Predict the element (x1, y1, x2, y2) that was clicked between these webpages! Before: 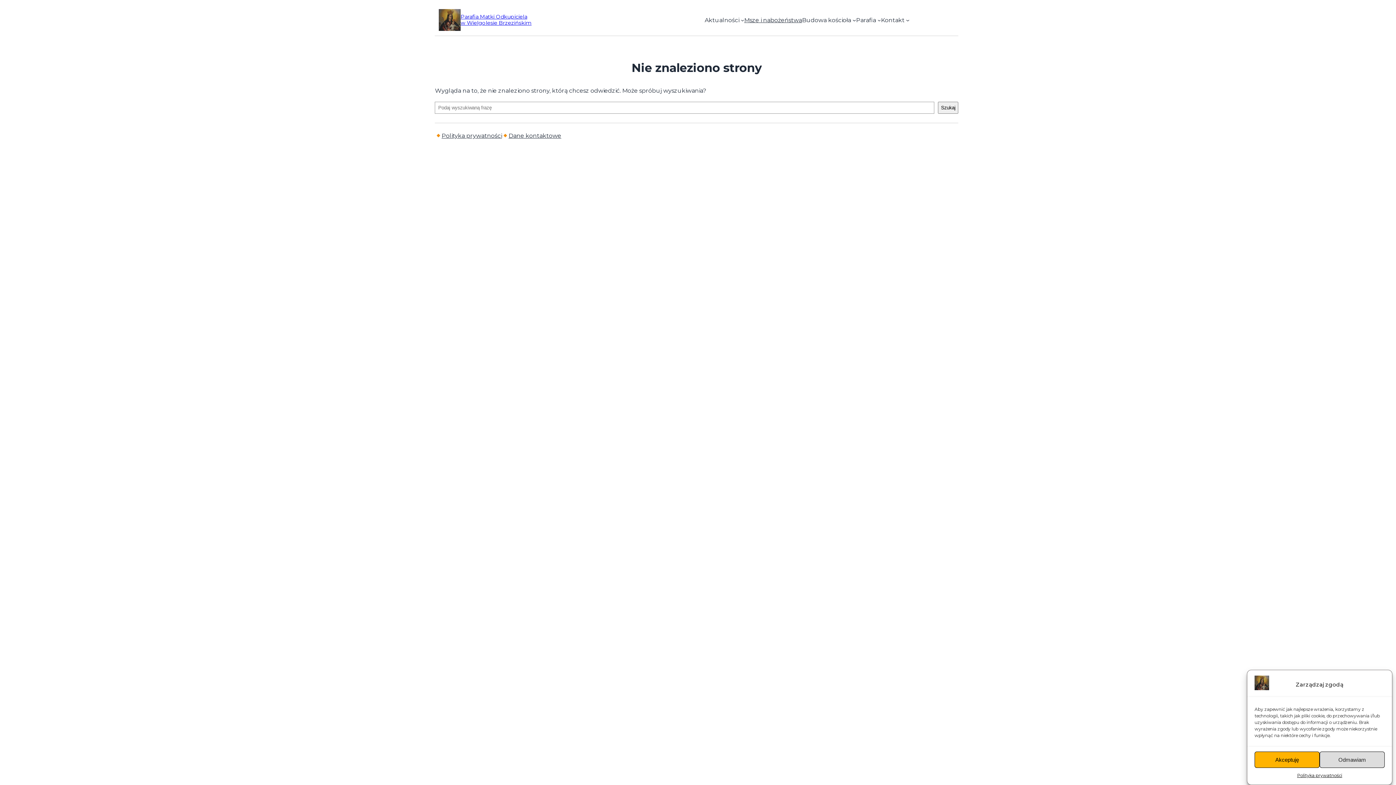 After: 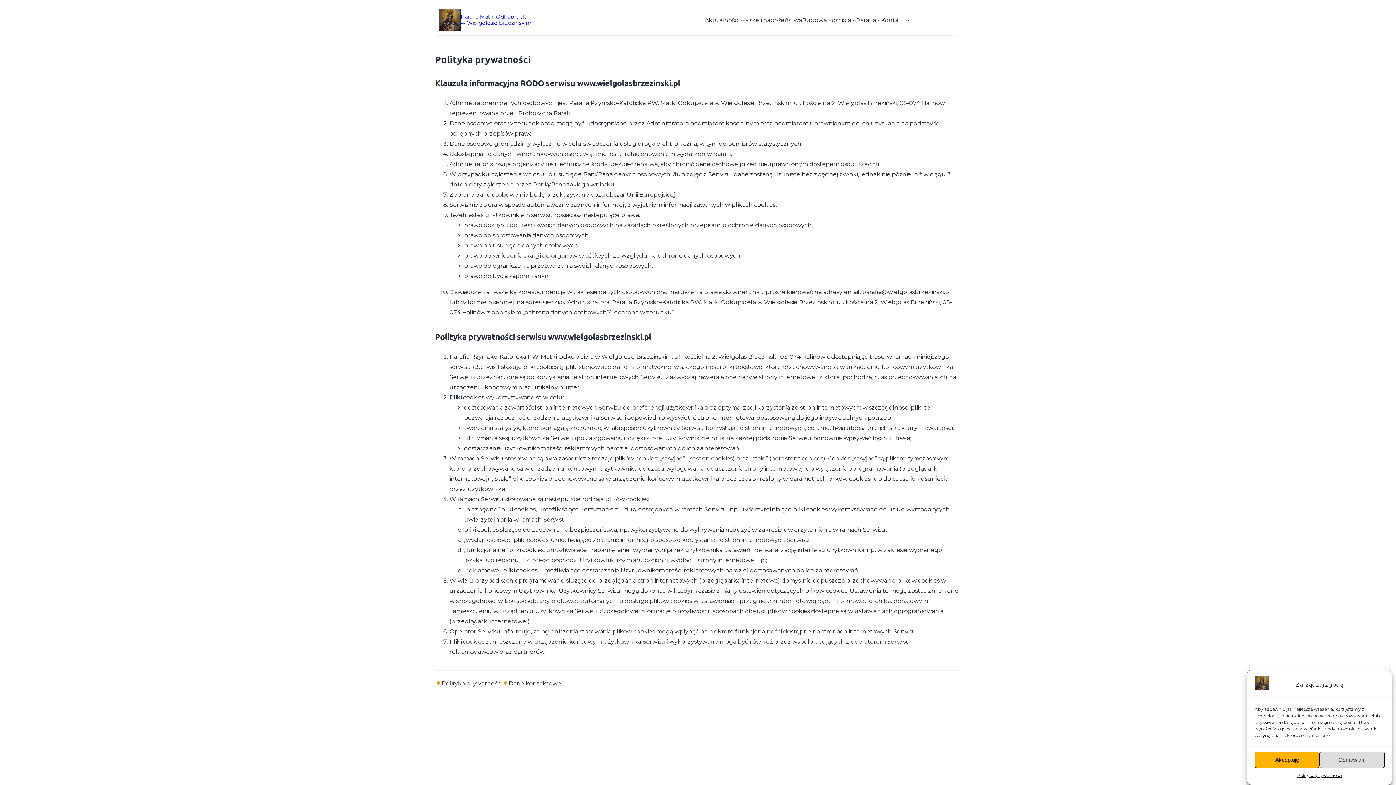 Action: label: Polityka prywatności bbox: (1297, 772, 1342, 779)